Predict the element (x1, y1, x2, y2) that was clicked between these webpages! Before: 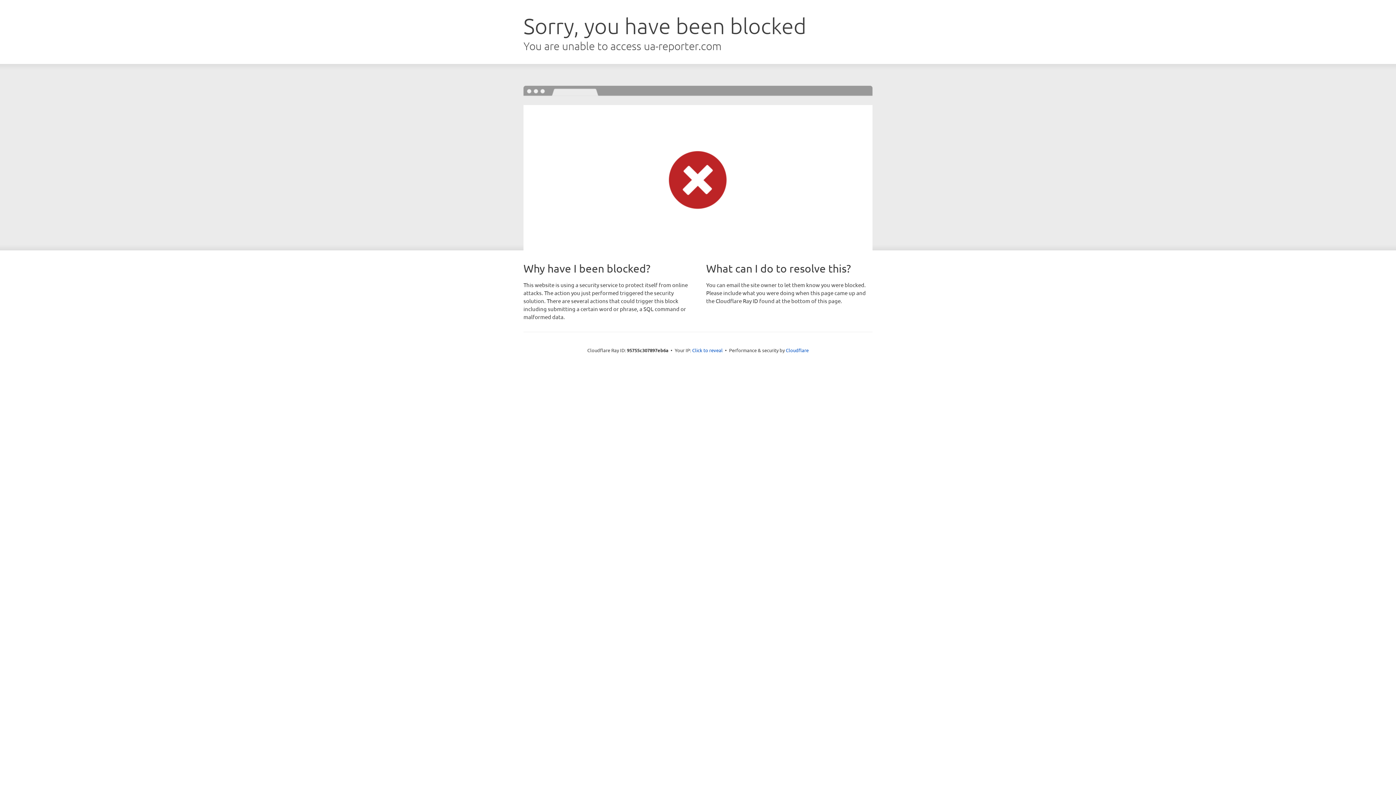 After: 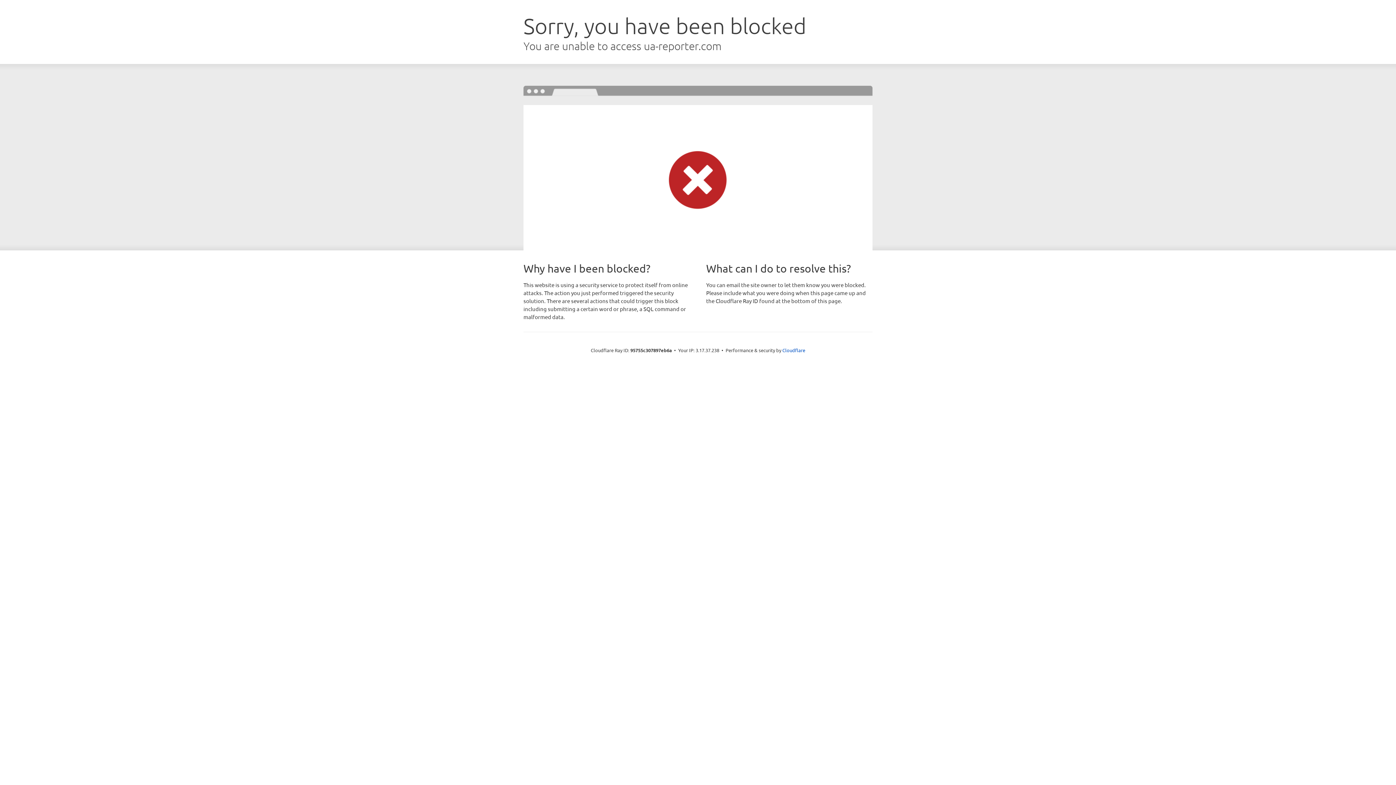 Action: bbox: (692, 346, 722, 353) label: Click to reveal